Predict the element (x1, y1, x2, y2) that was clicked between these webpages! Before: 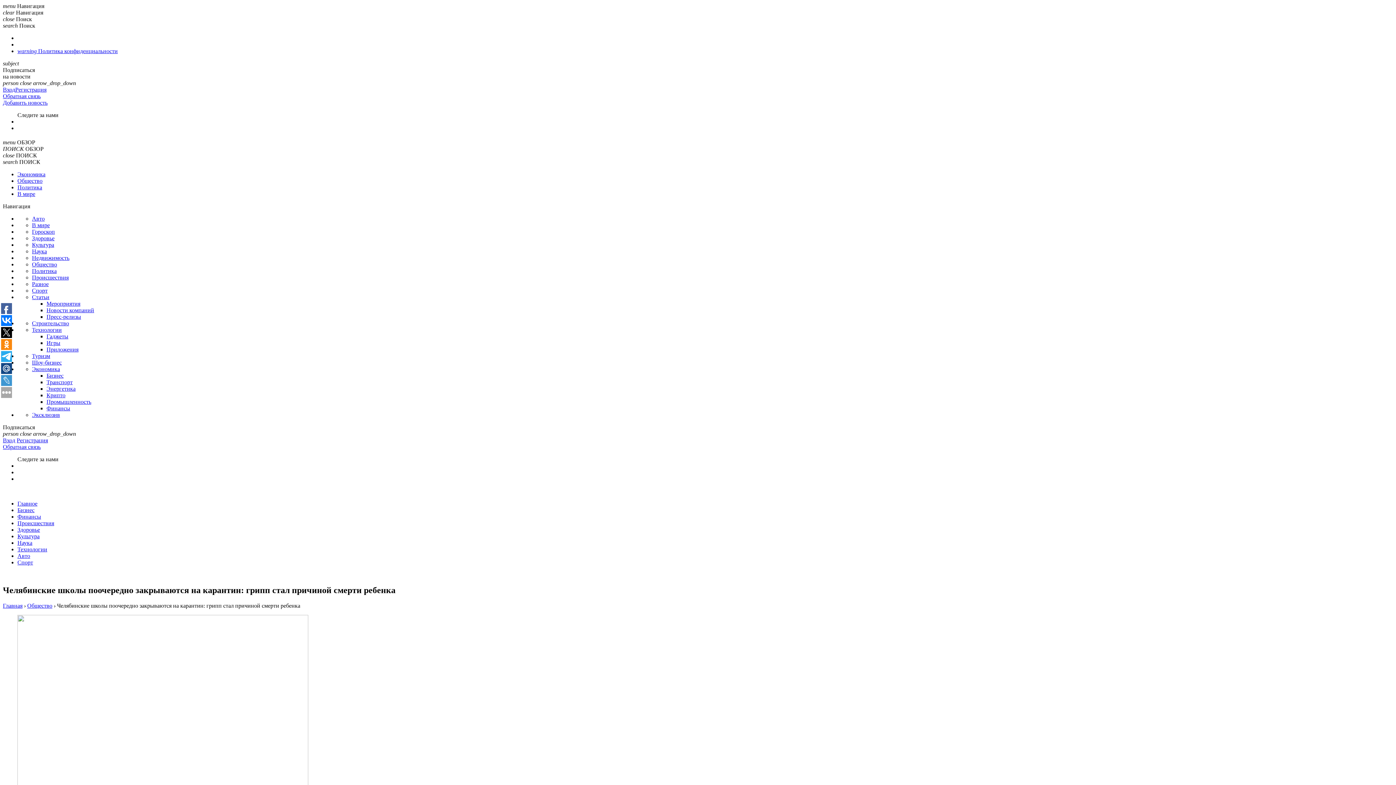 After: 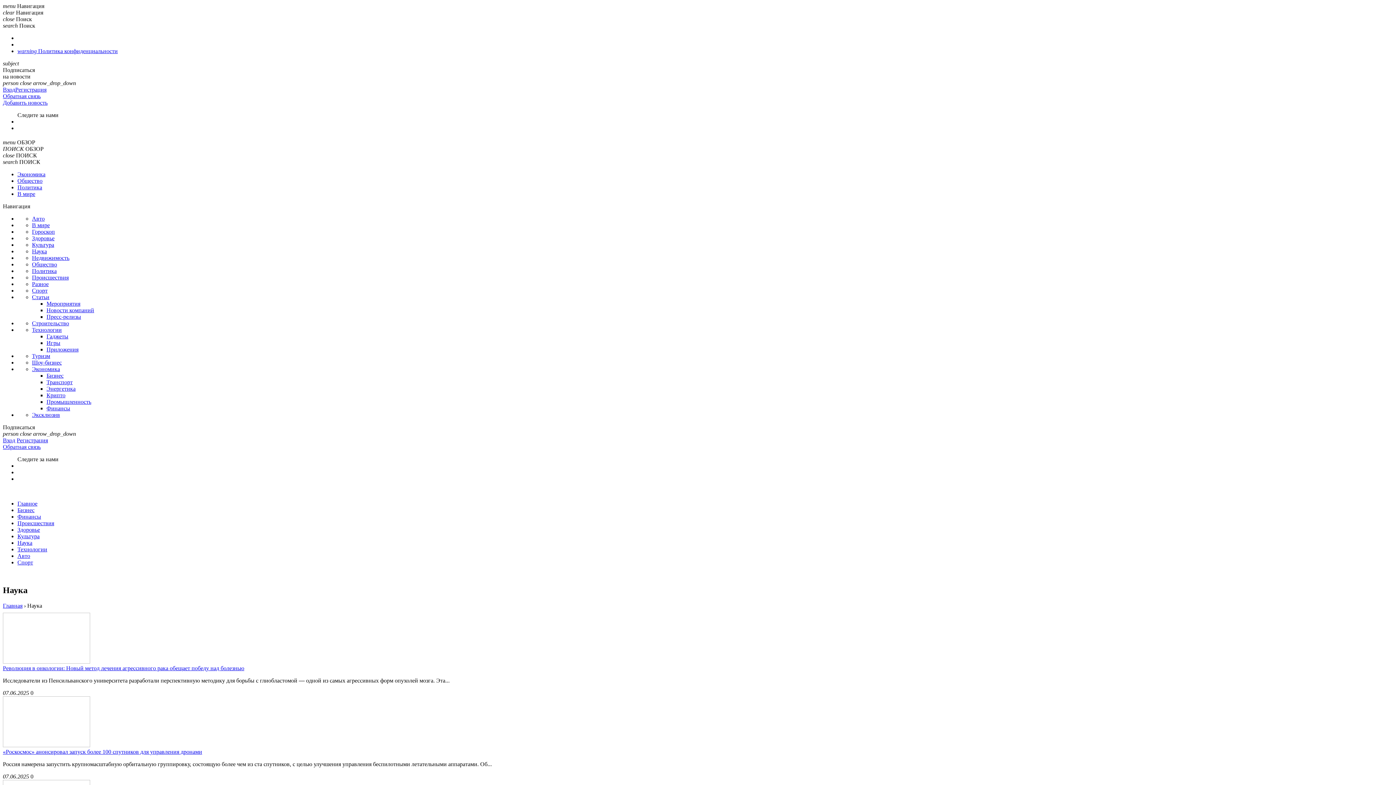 Action: bbox: (32, 248, 46, 254) label: Наука